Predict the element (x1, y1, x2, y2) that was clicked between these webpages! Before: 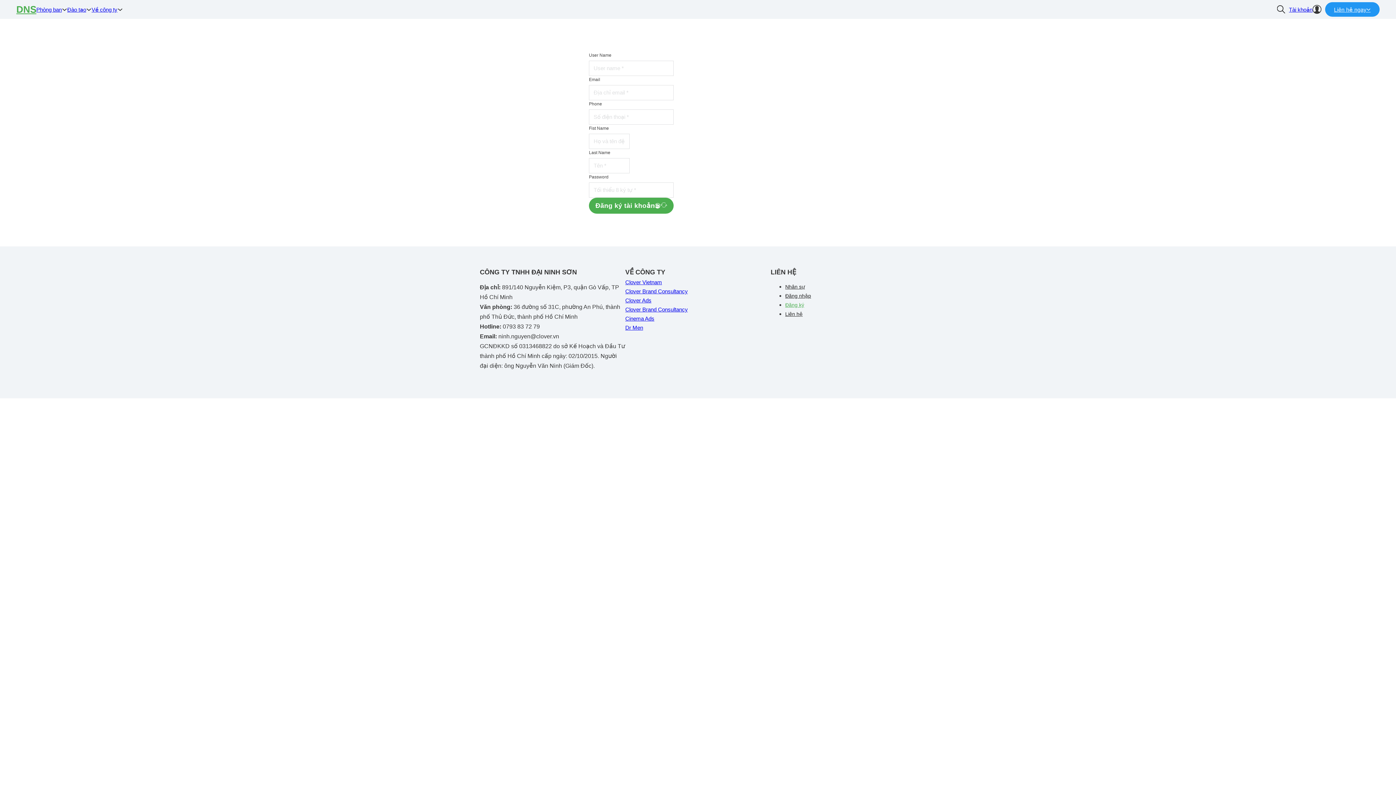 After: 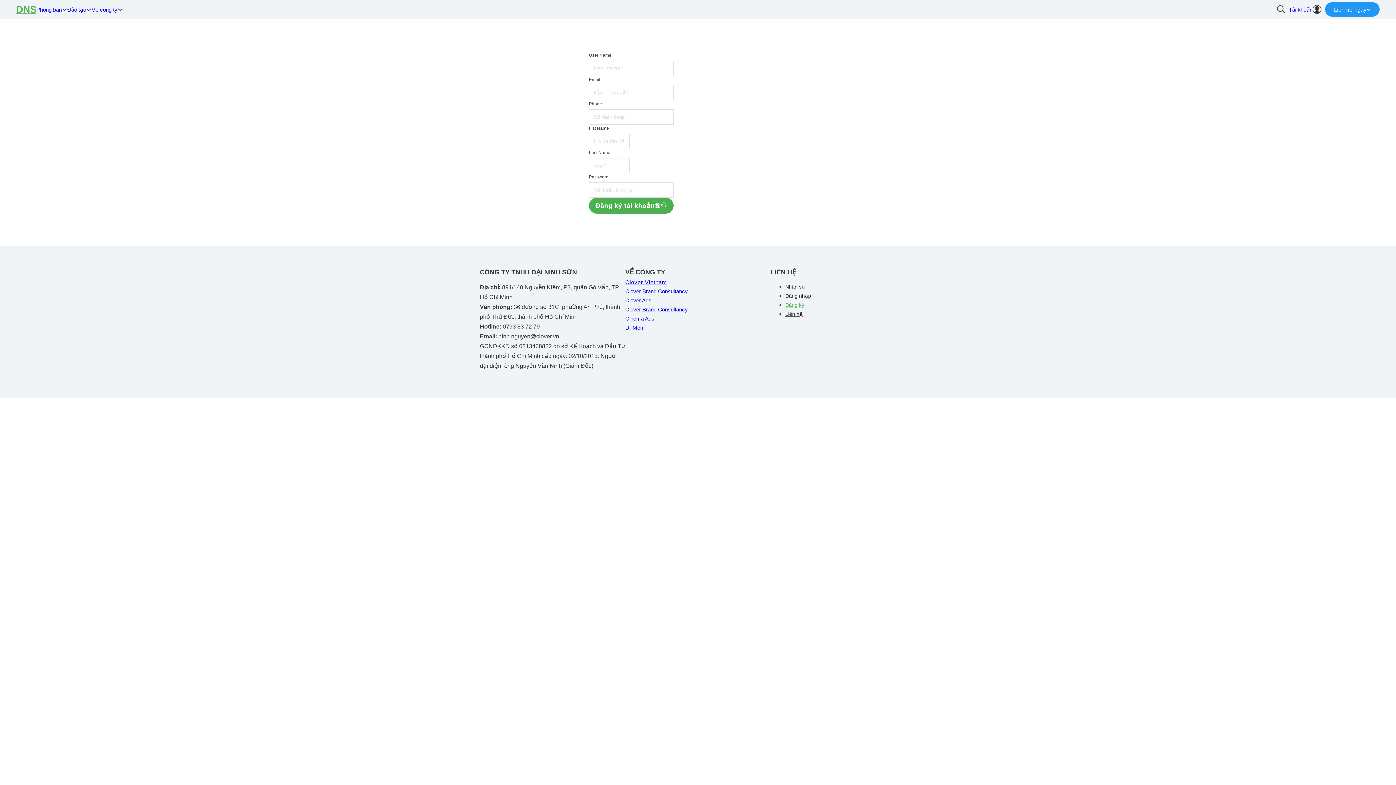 Action: bbox: (625, 277, 662, 286) label: Clover Vietnam